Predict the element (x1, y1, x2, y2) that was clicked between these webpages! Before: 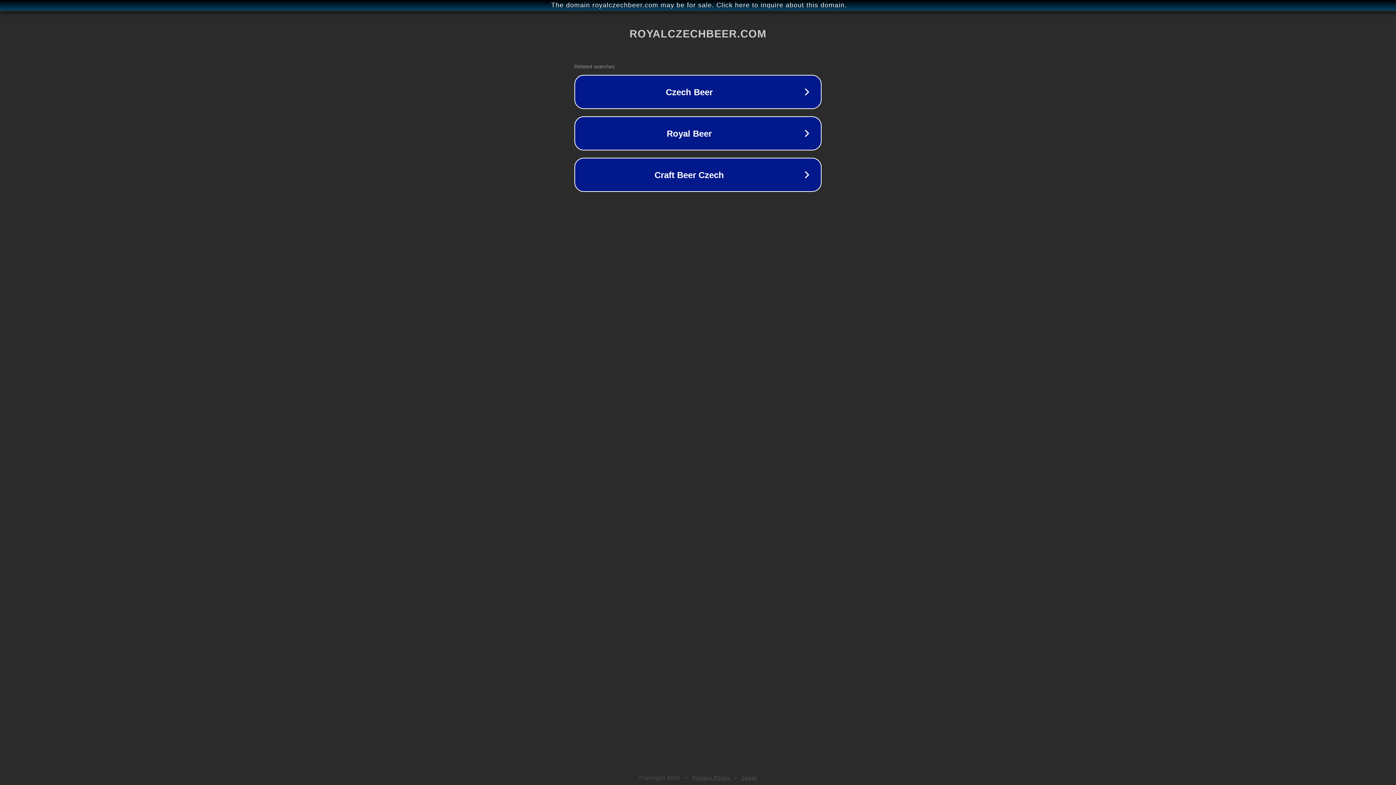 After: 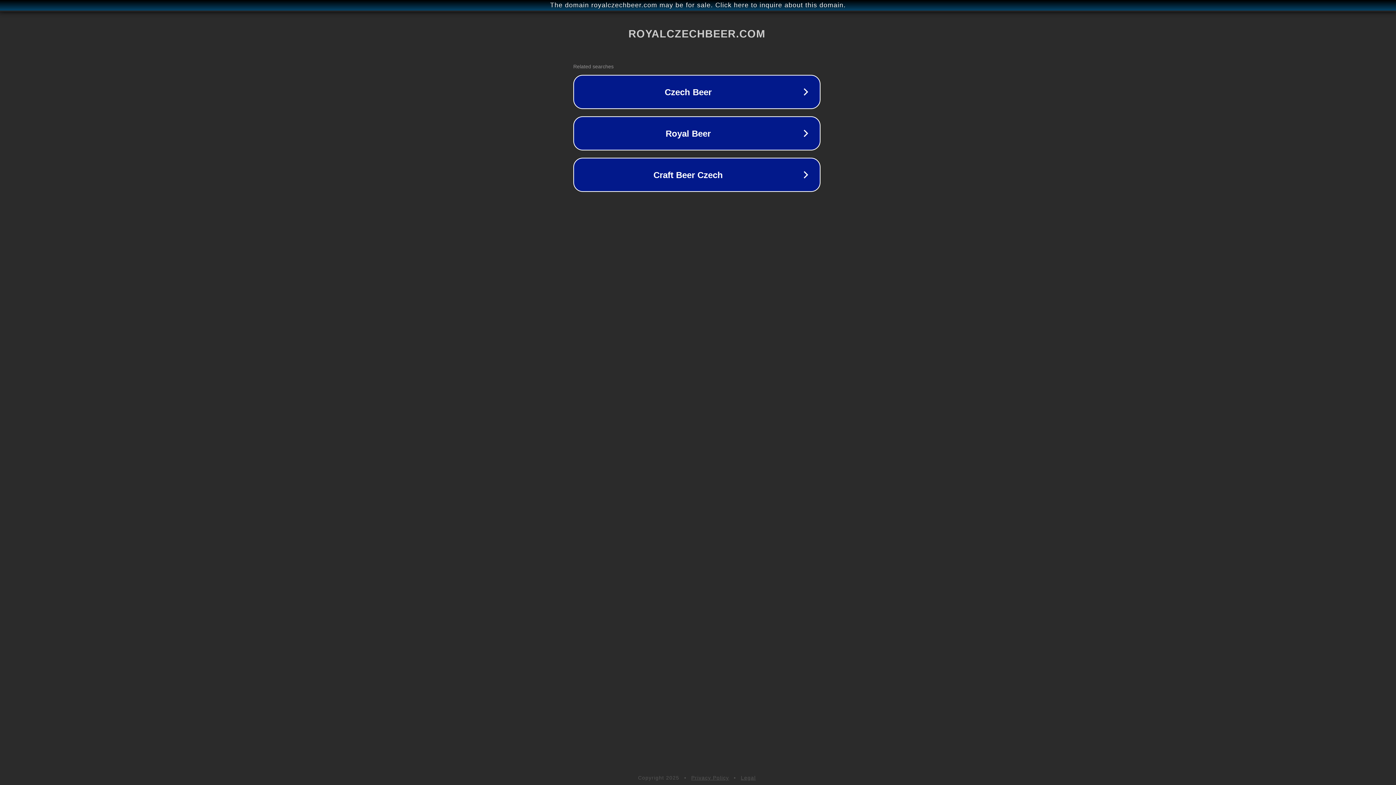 Action: bbox: (1, 1, 1397, 9) label: The domain royalczechbeer.com may be for sale. Click here to inquire about this domain.